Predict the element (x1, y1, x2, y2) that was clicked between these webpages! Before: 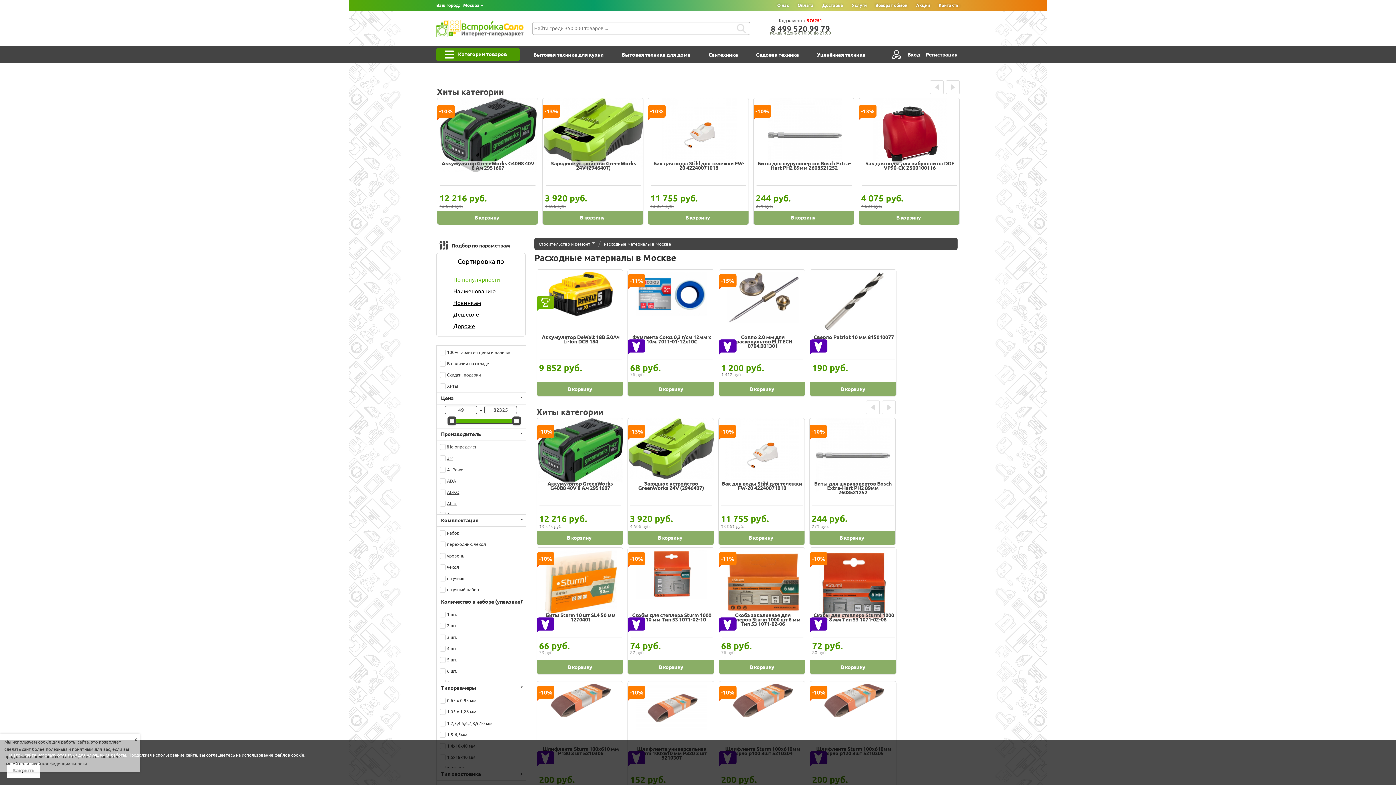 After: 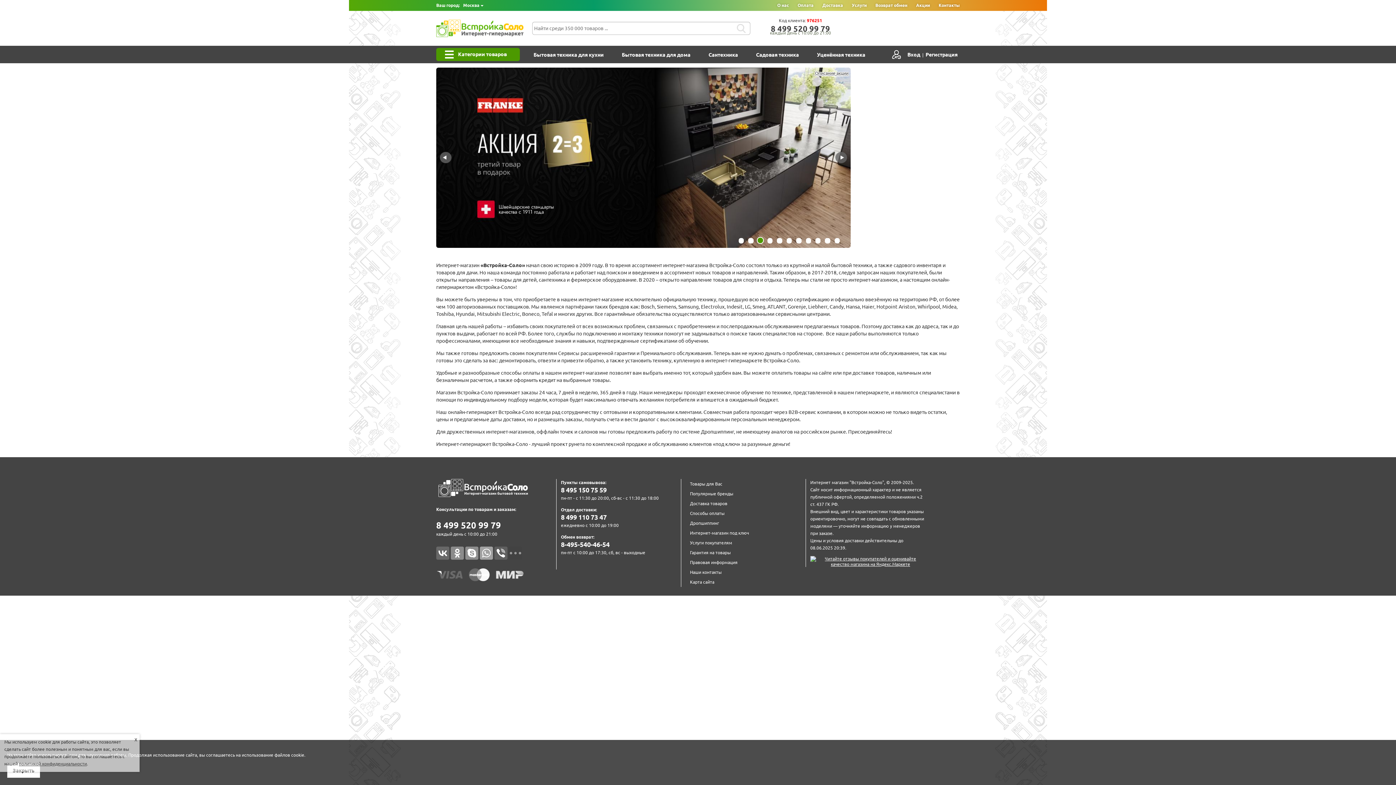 Action: bbox: (777, 2, 789, 7) label: О нас